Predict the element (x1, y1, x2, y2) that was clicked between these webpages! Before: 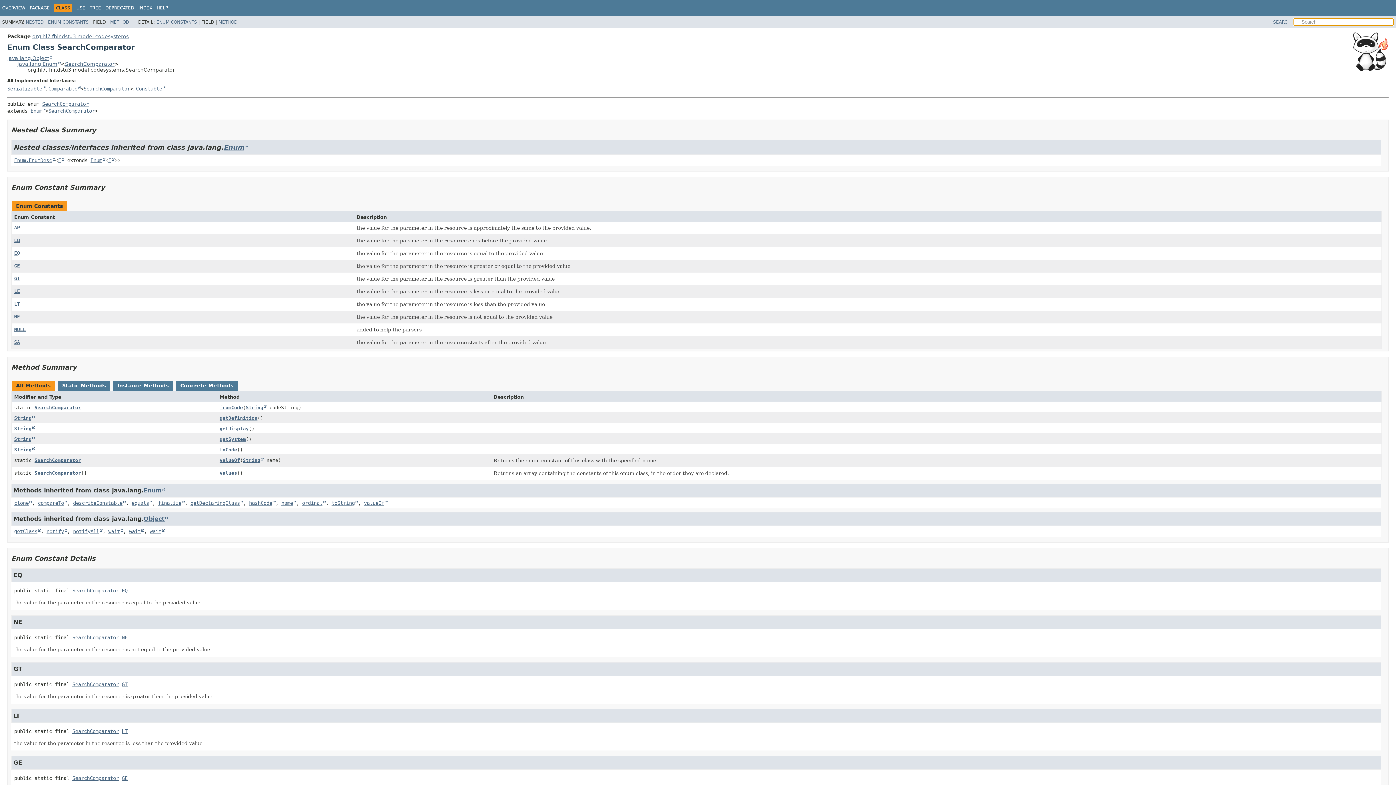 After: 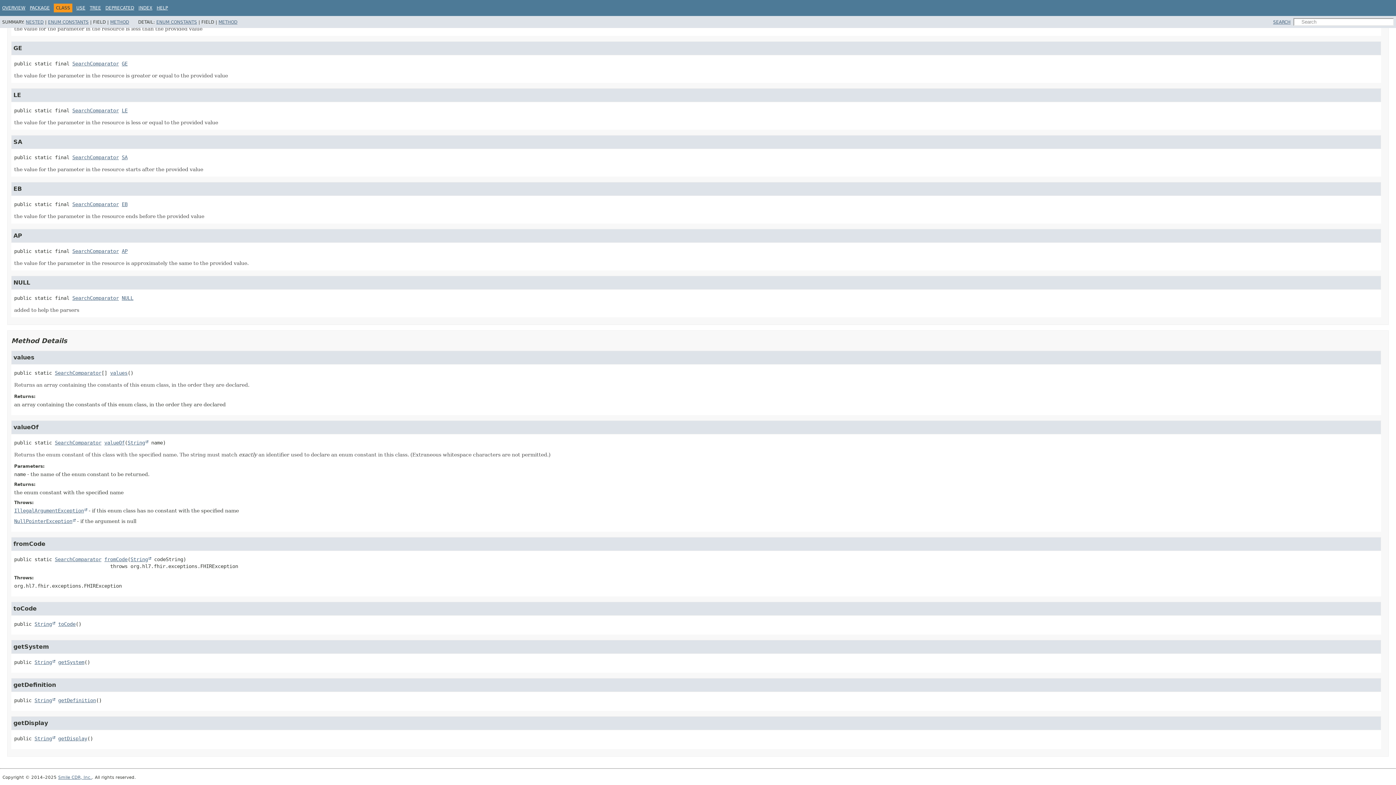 Action: label: NULL bbox: (14, 326, 25, 332)